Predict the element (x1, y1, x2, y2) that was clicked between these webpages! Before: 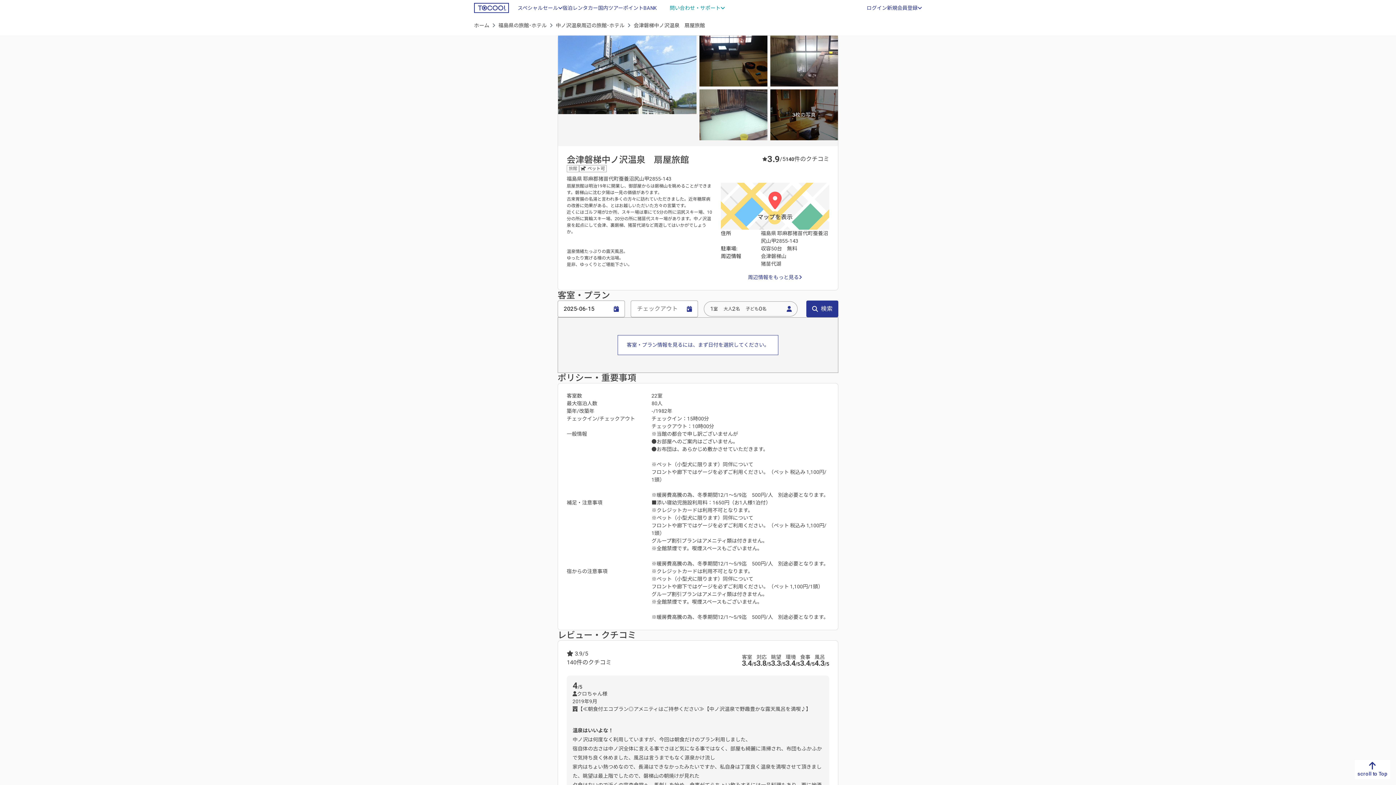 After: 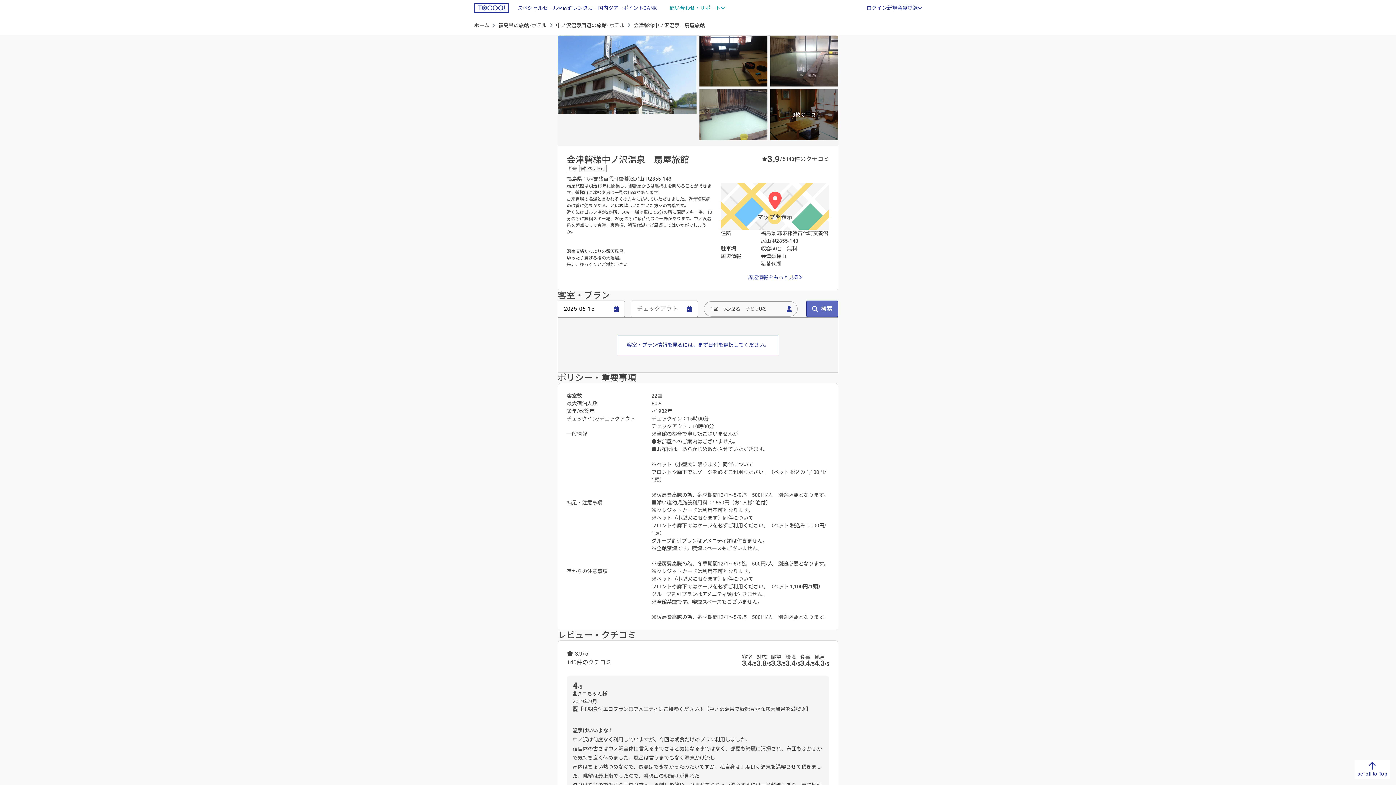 Action: bbox: (806, 300, 838, 317) label: 検索